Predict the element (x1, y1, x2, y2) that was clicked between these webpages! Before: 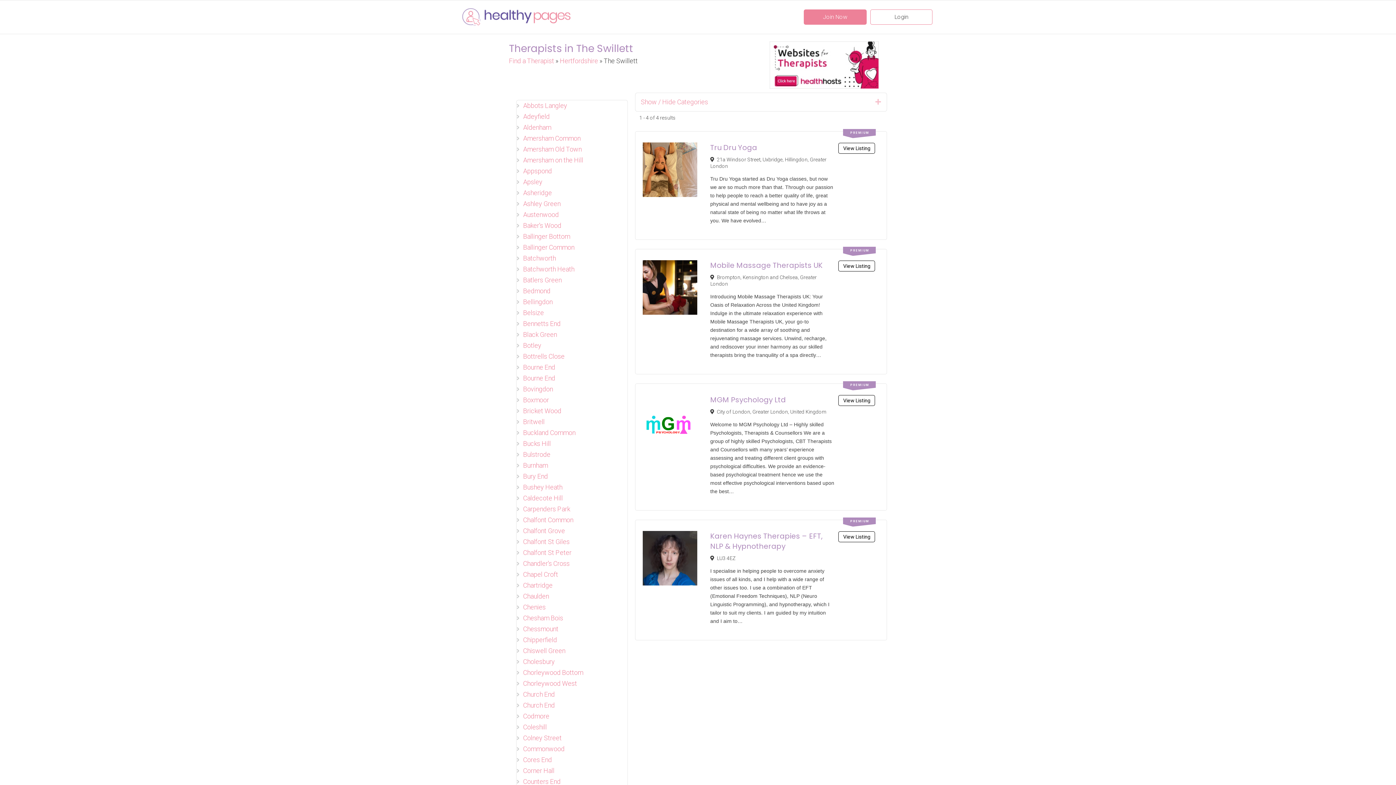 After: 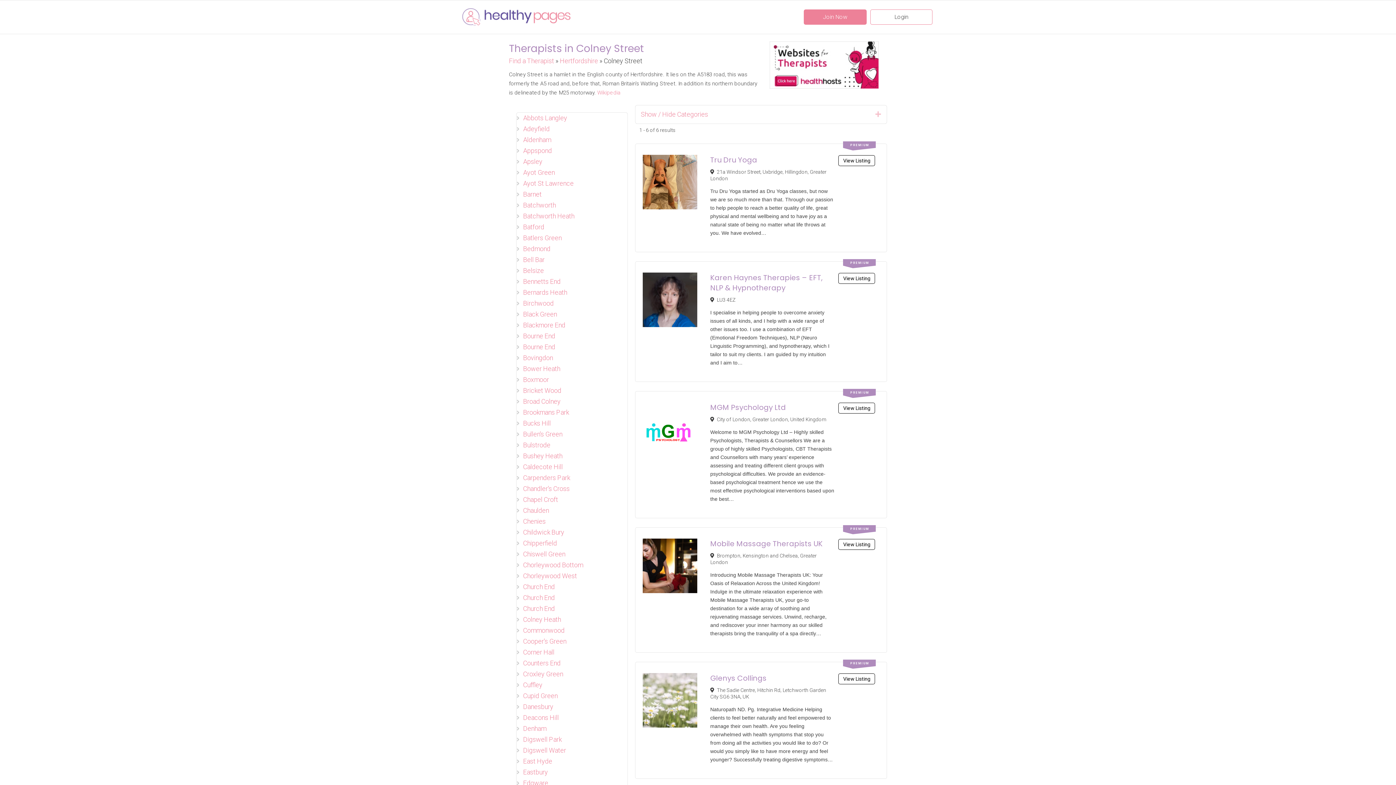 Action: label: Colney Street bbox: (523, 734, 561, 742)